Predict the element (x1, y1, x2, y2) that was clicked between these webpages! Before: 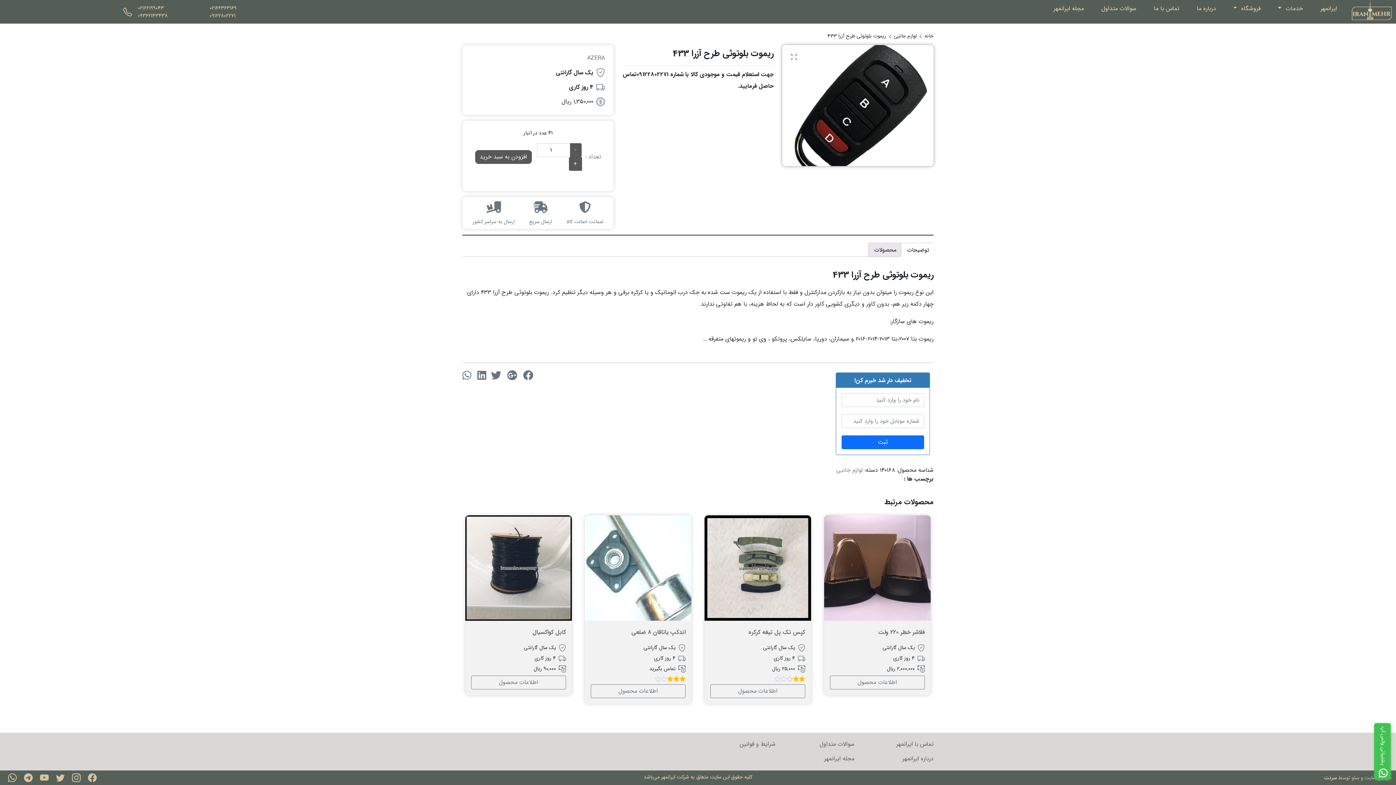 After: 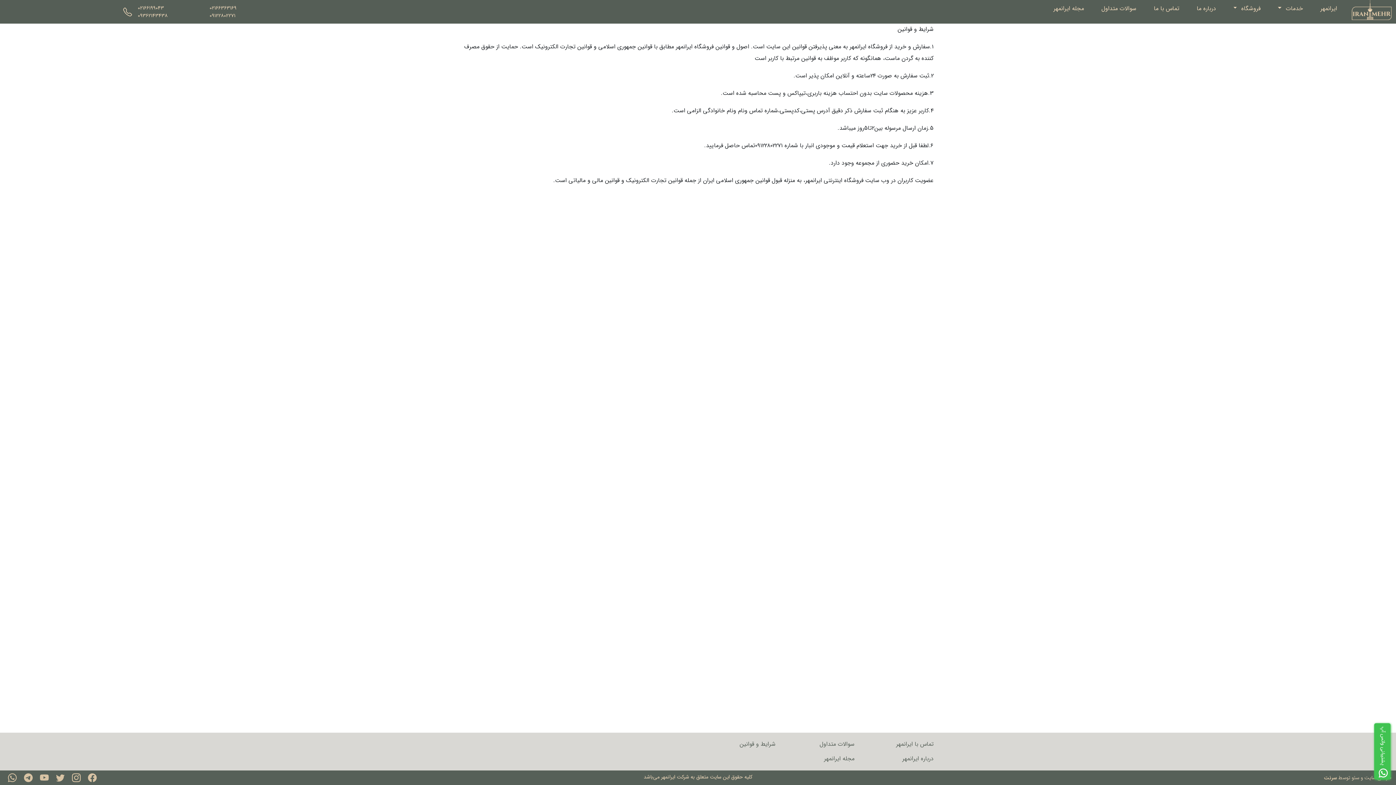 Action: bbox: (702, 738, 775, 750) label: شرایط و قوانین